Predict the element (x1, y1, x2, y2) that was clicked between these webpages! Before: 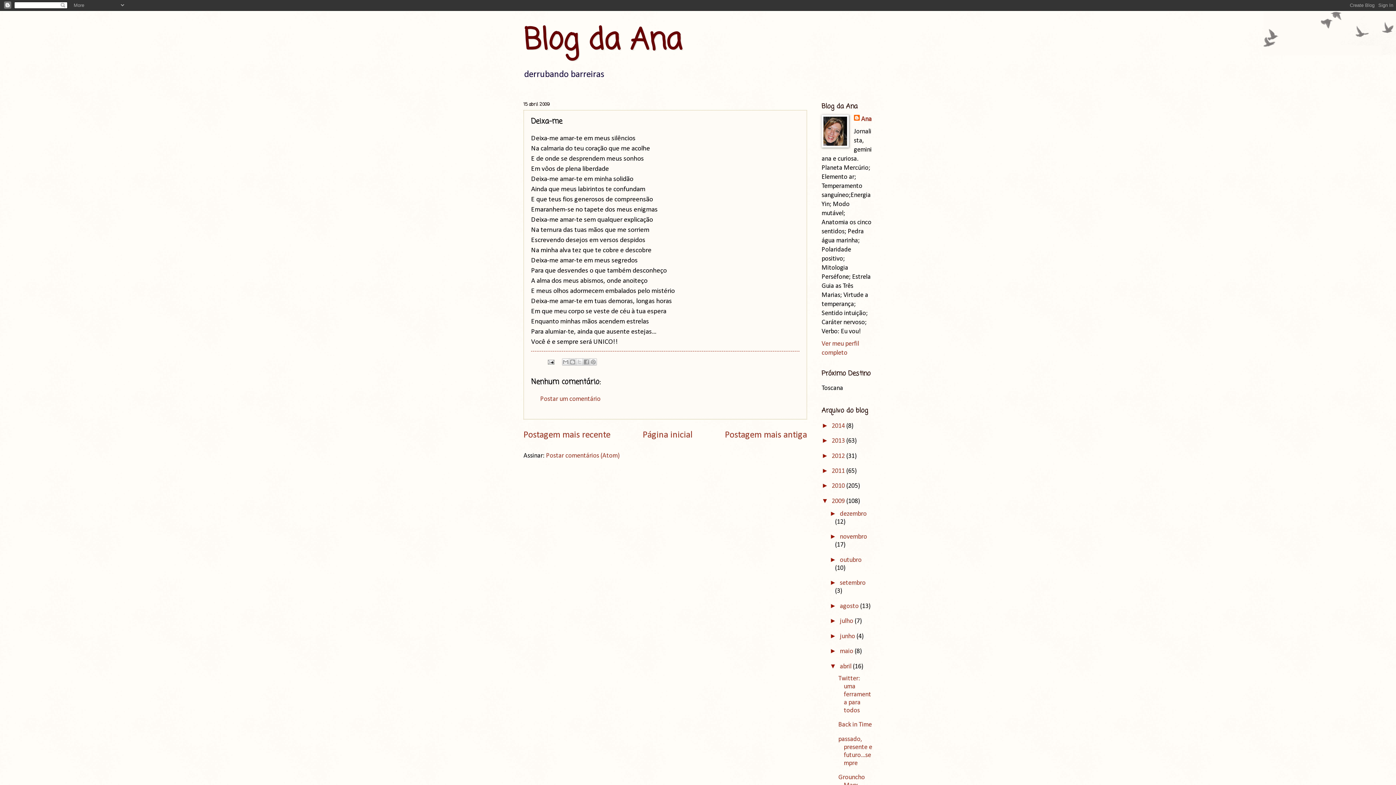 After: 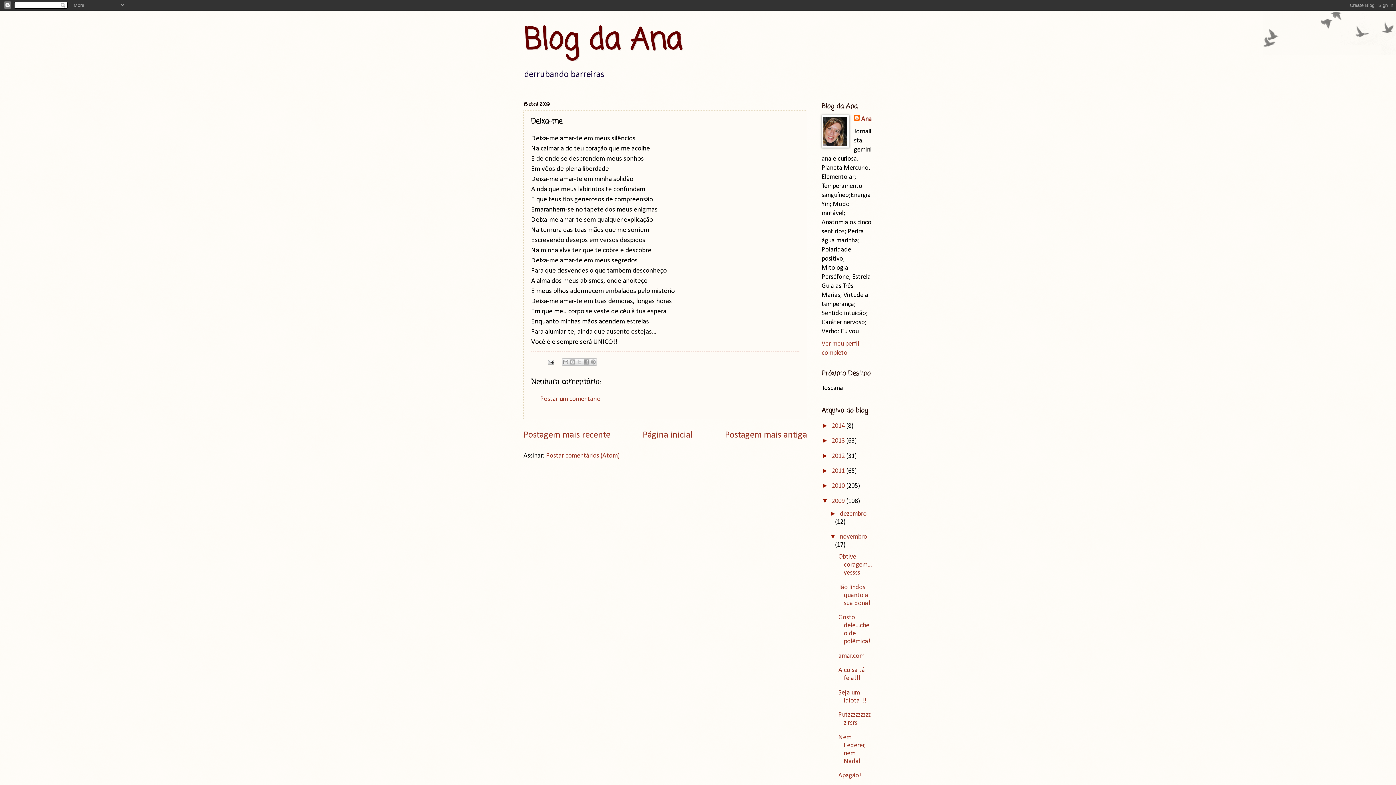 Action: bbox: (829, 532, 840, 540) label: ►  